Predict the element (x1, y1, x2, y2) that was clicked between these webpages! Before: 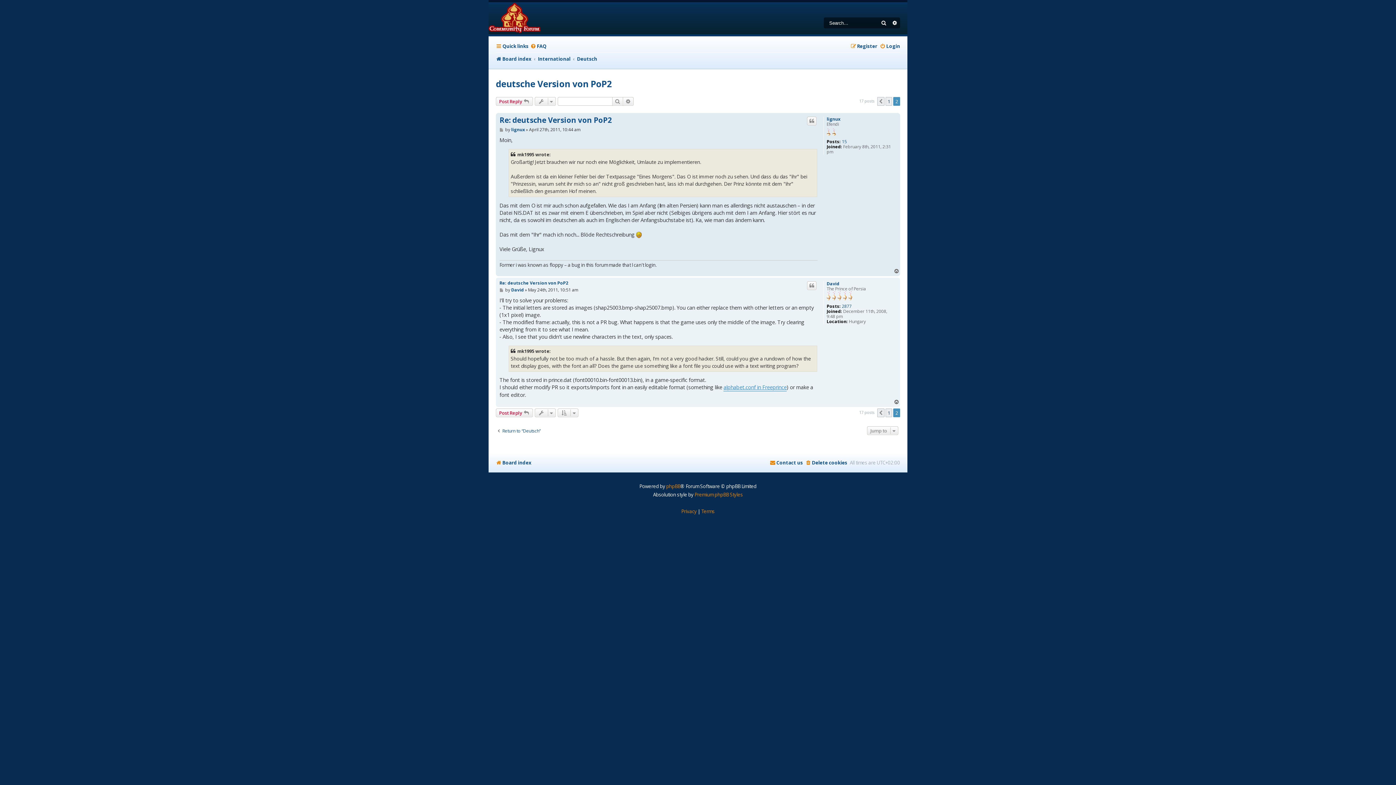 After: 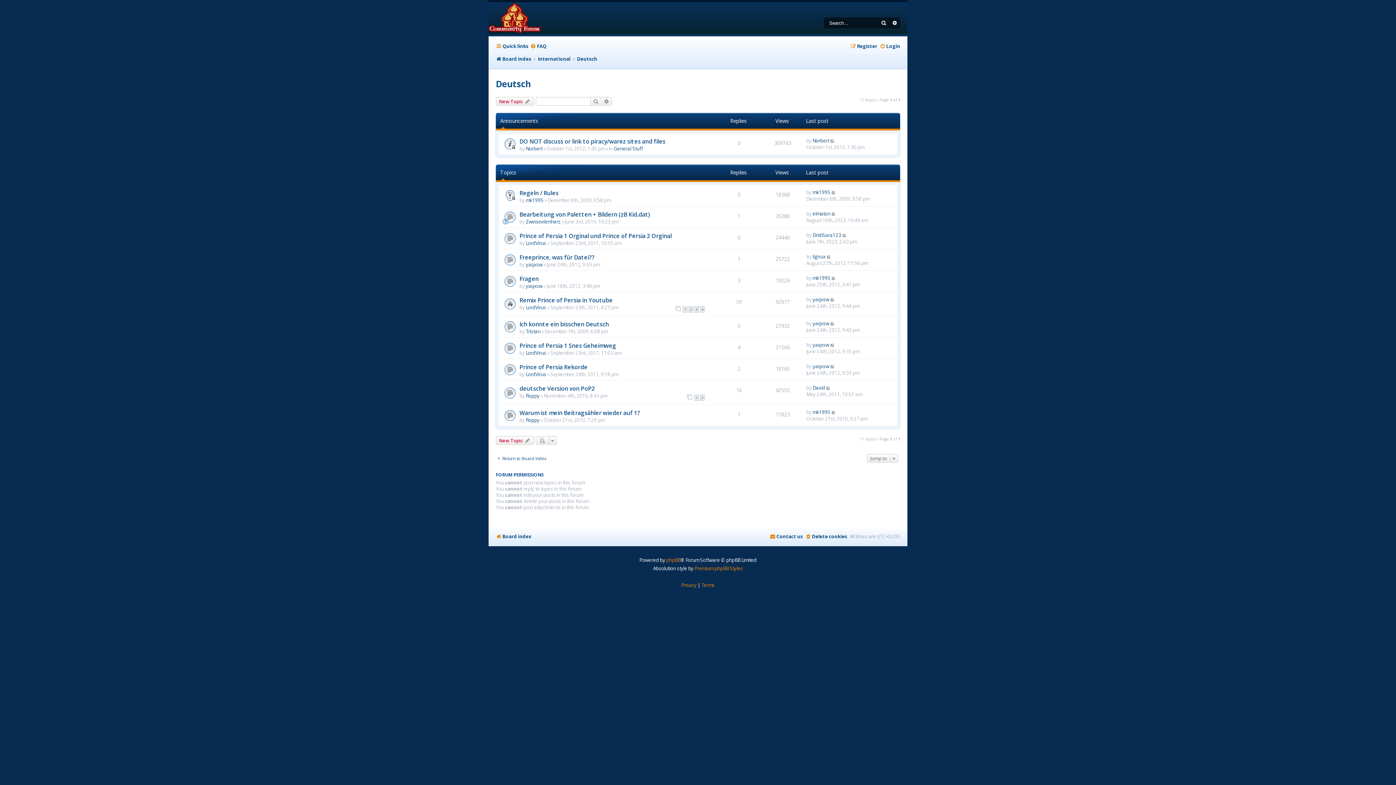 Action: bbox: (577, 53, 597, 64) label: Deutsch